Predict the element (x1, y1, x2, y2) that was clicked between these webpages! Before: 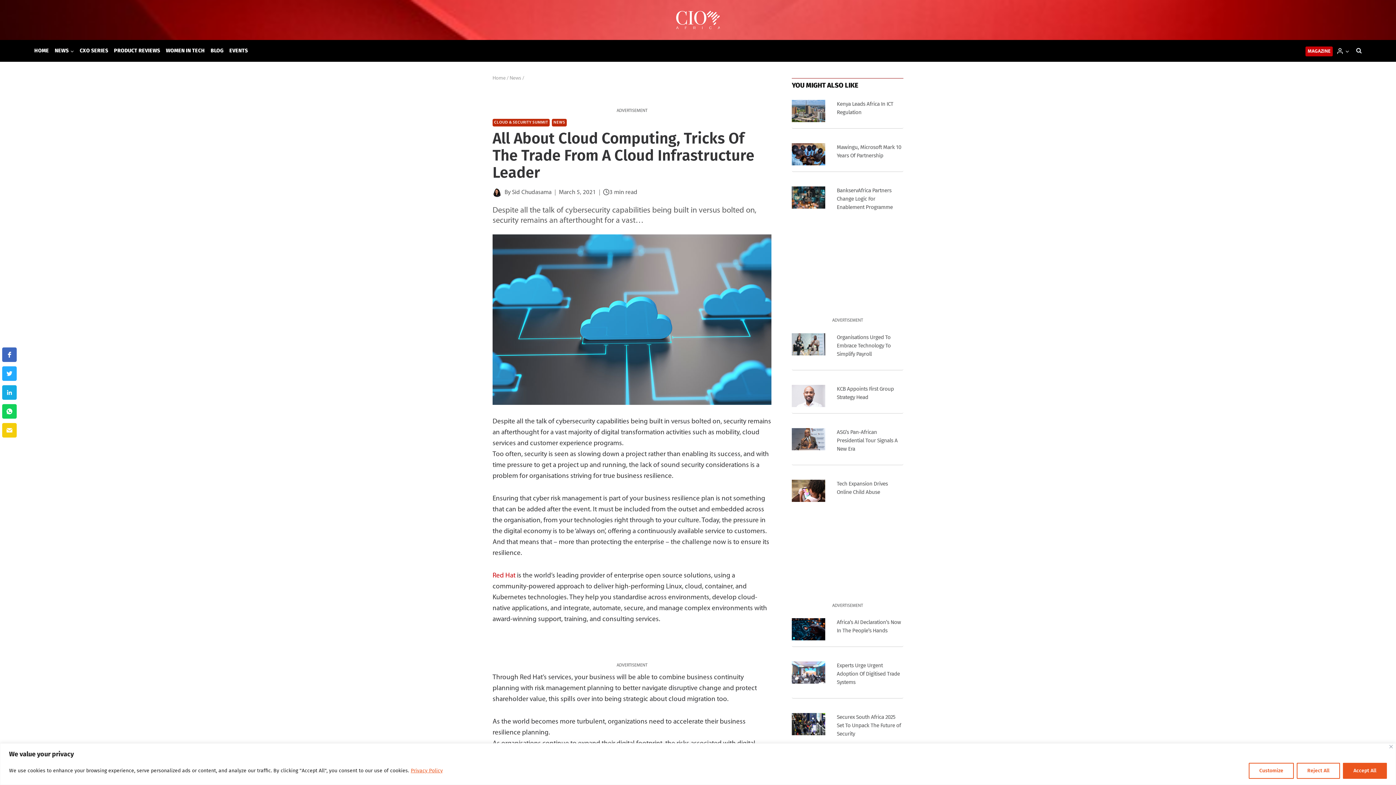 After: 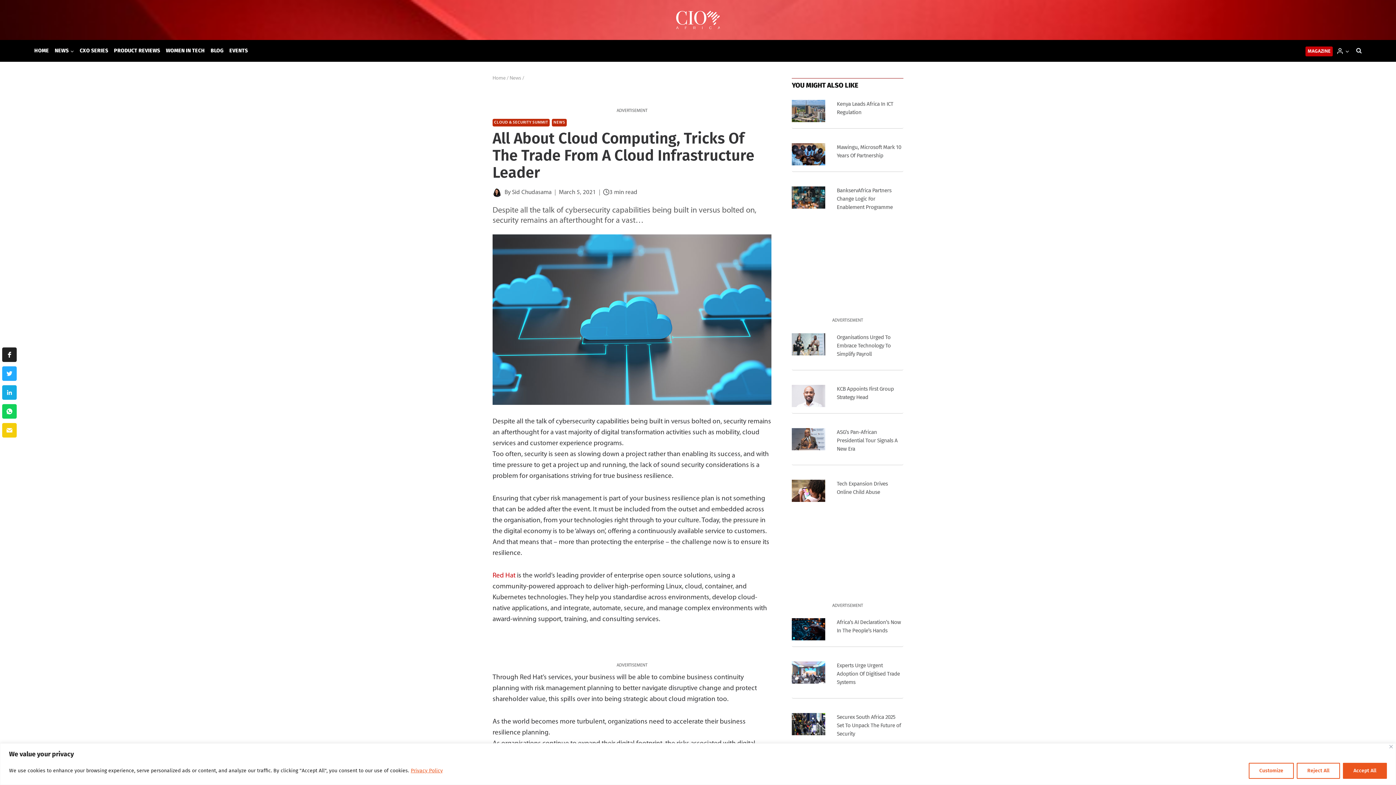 Action: bbox: (2, 347, 16, 362)